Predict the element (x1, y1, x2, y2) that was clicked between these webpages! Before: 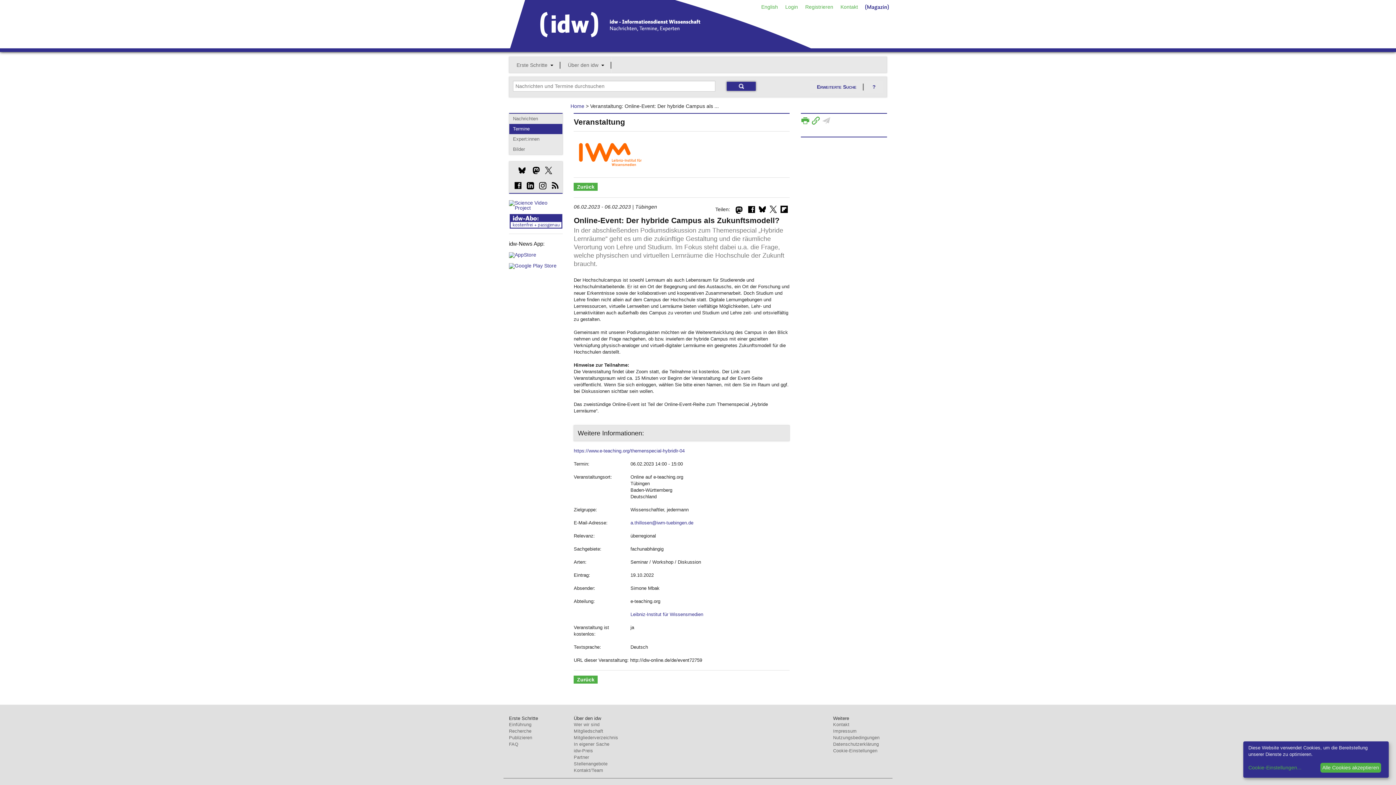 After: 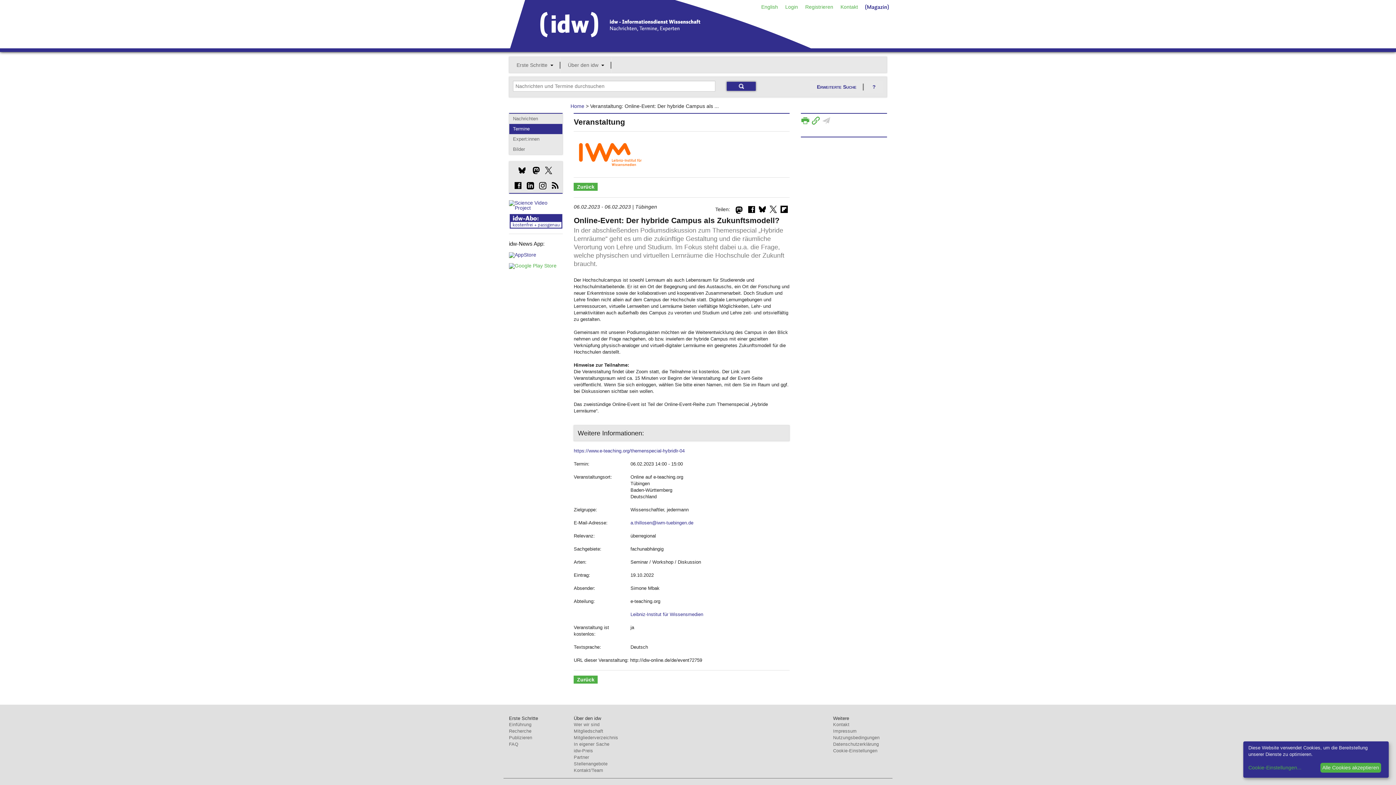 Action: bbox: (509, 262, 556, 268)